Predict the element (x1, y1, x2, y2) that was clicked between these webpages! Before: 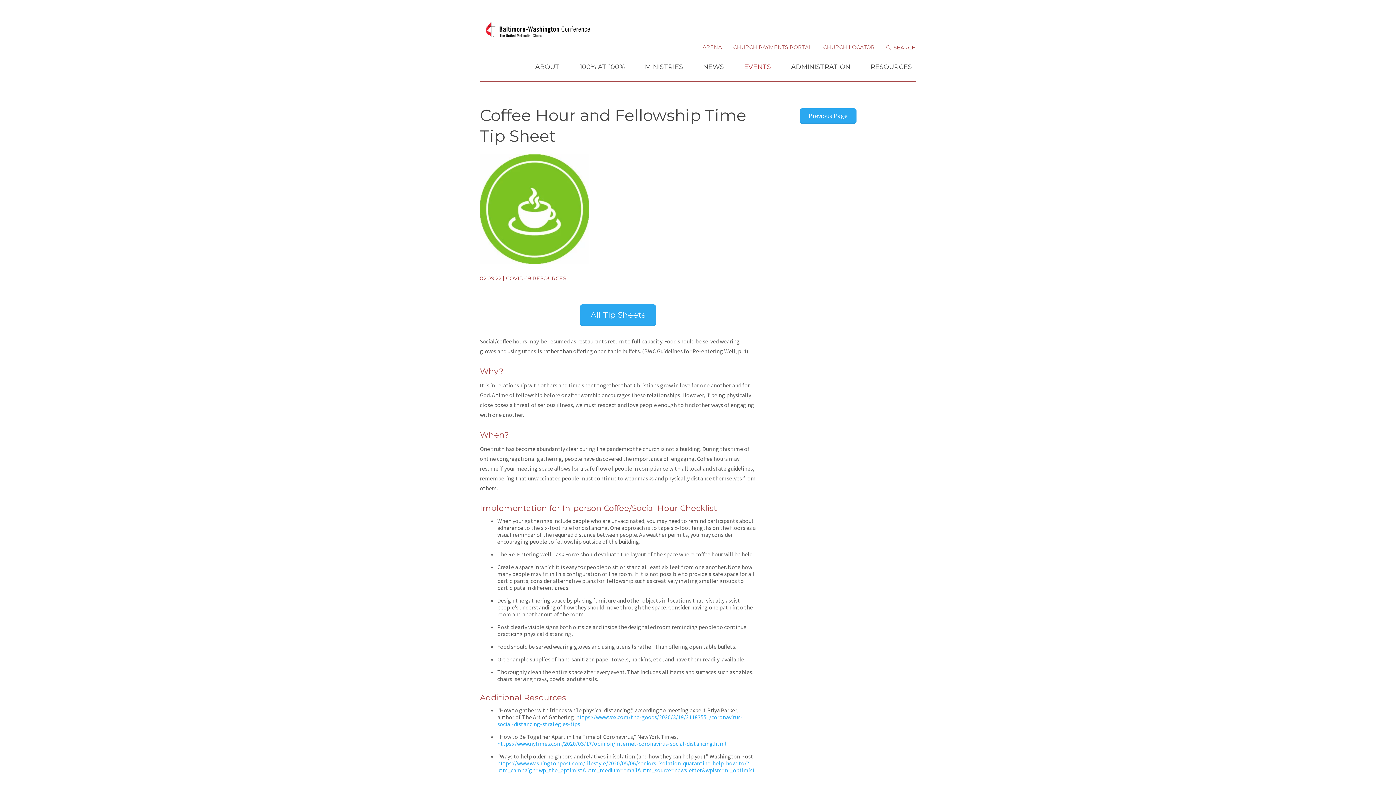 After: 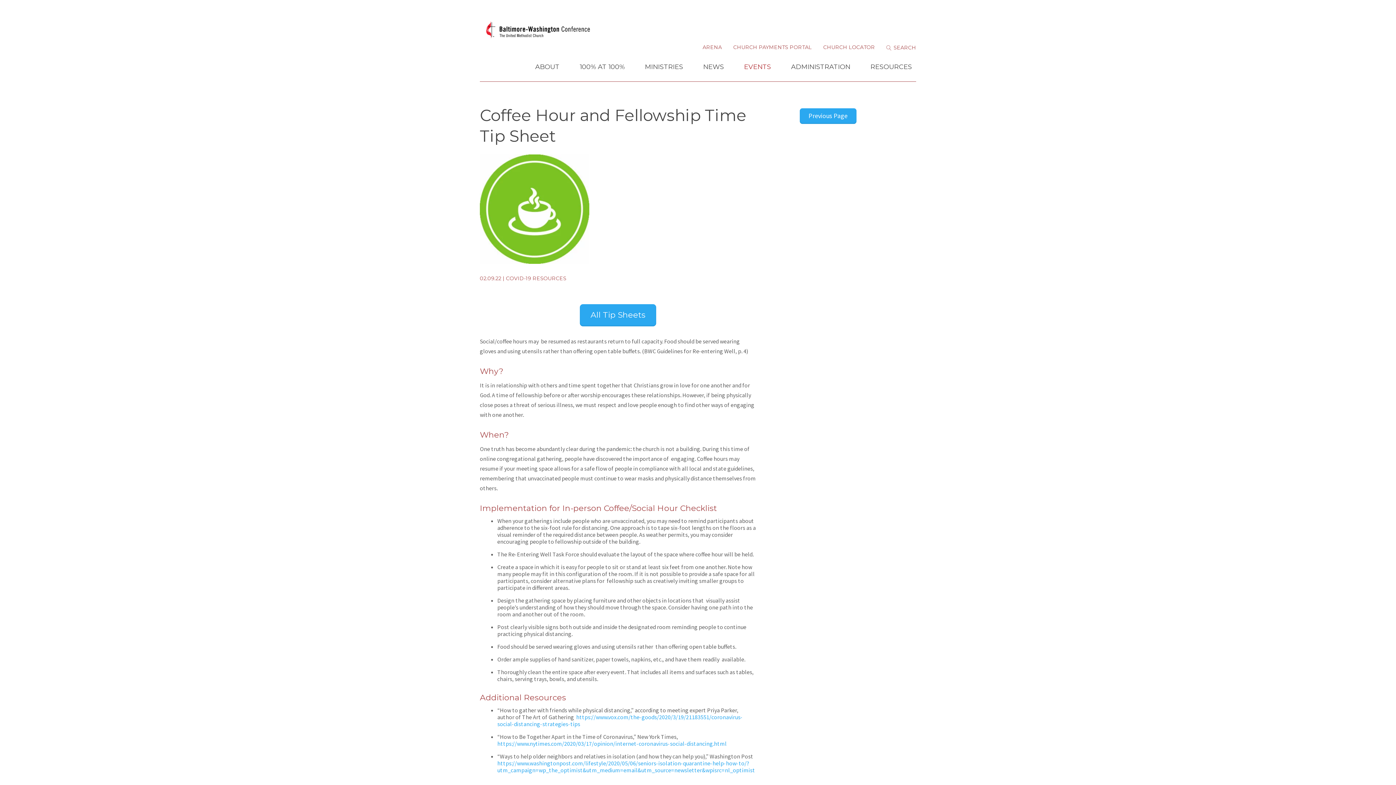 Action: bbox: (800, 108, 856, 123) label: Previous Page